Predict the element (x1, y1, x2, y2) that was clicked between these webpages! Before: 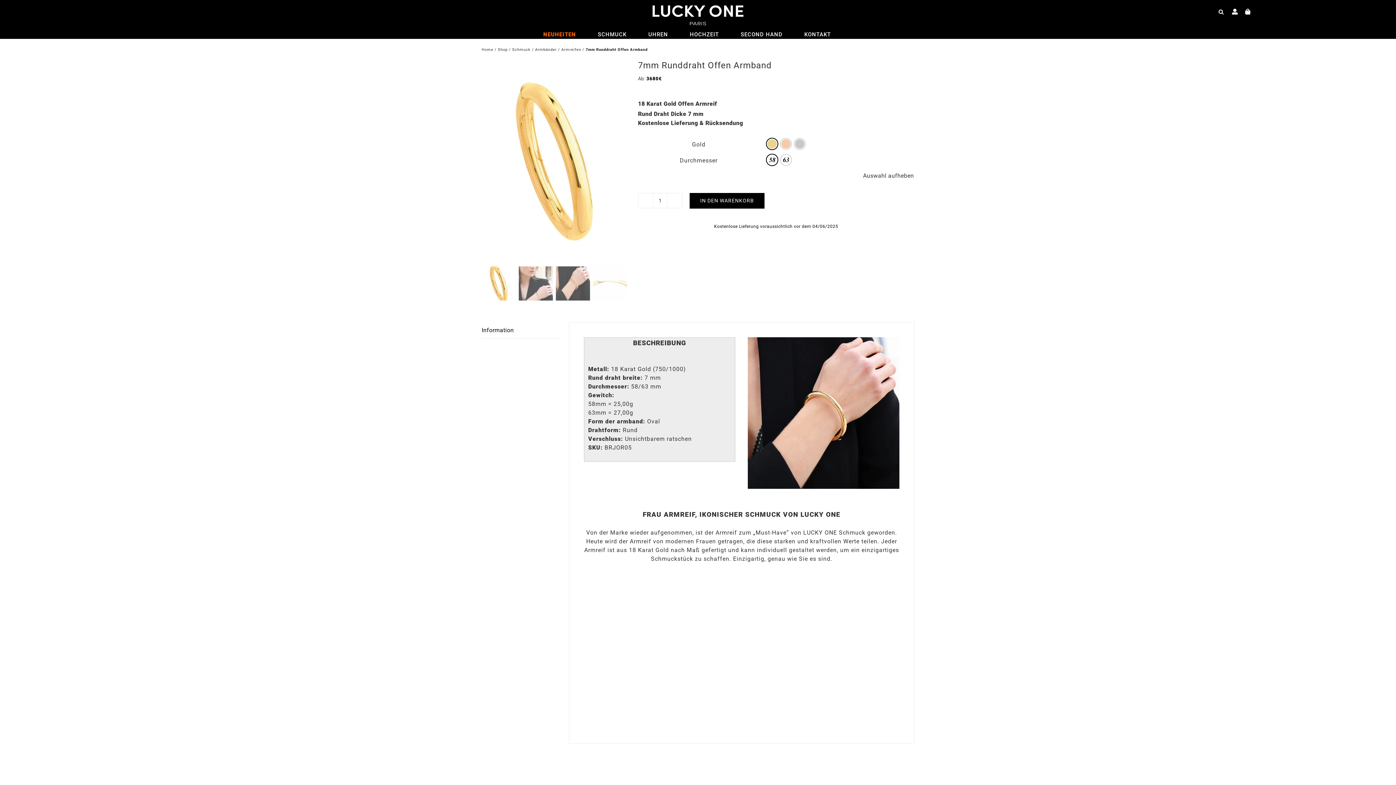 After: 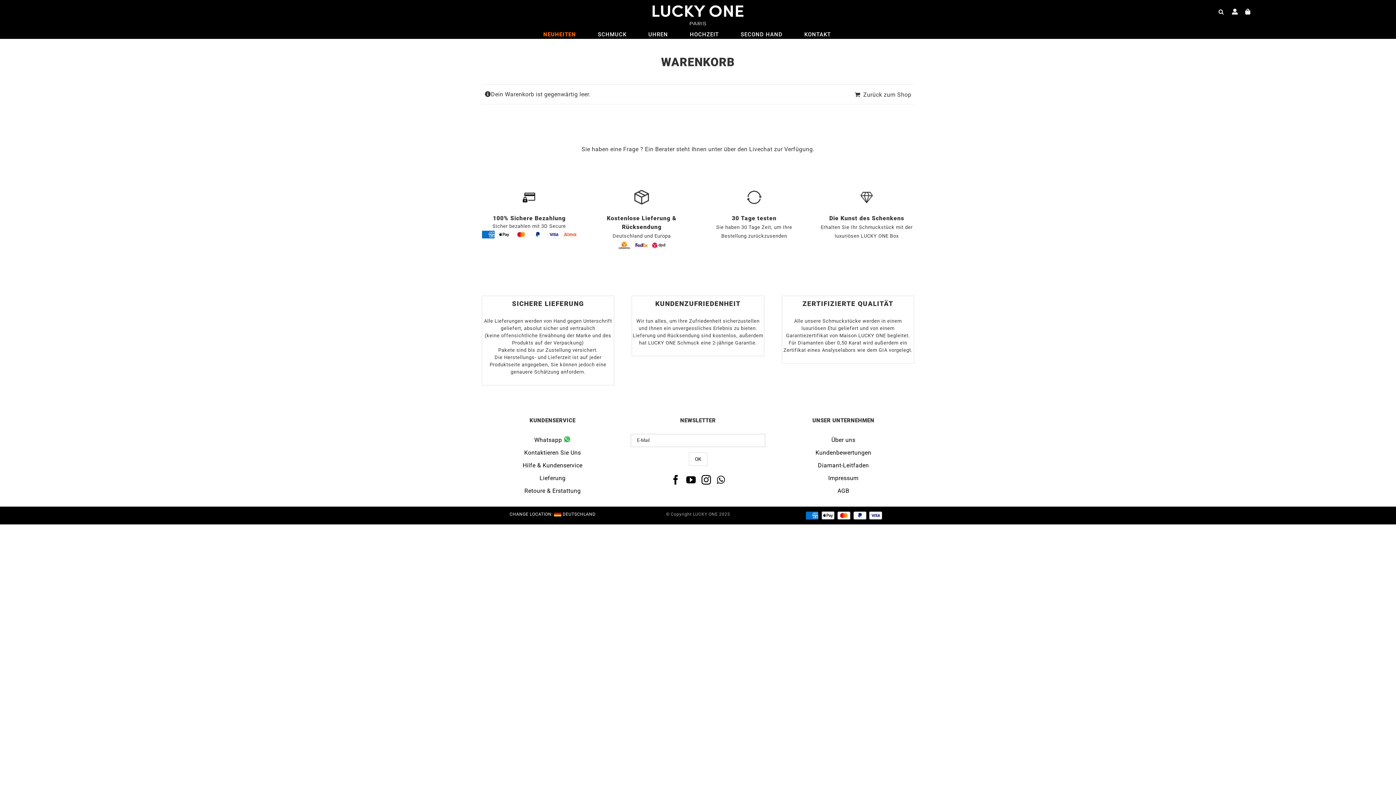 Action: bbox: (1245, 8, 1250, 14)